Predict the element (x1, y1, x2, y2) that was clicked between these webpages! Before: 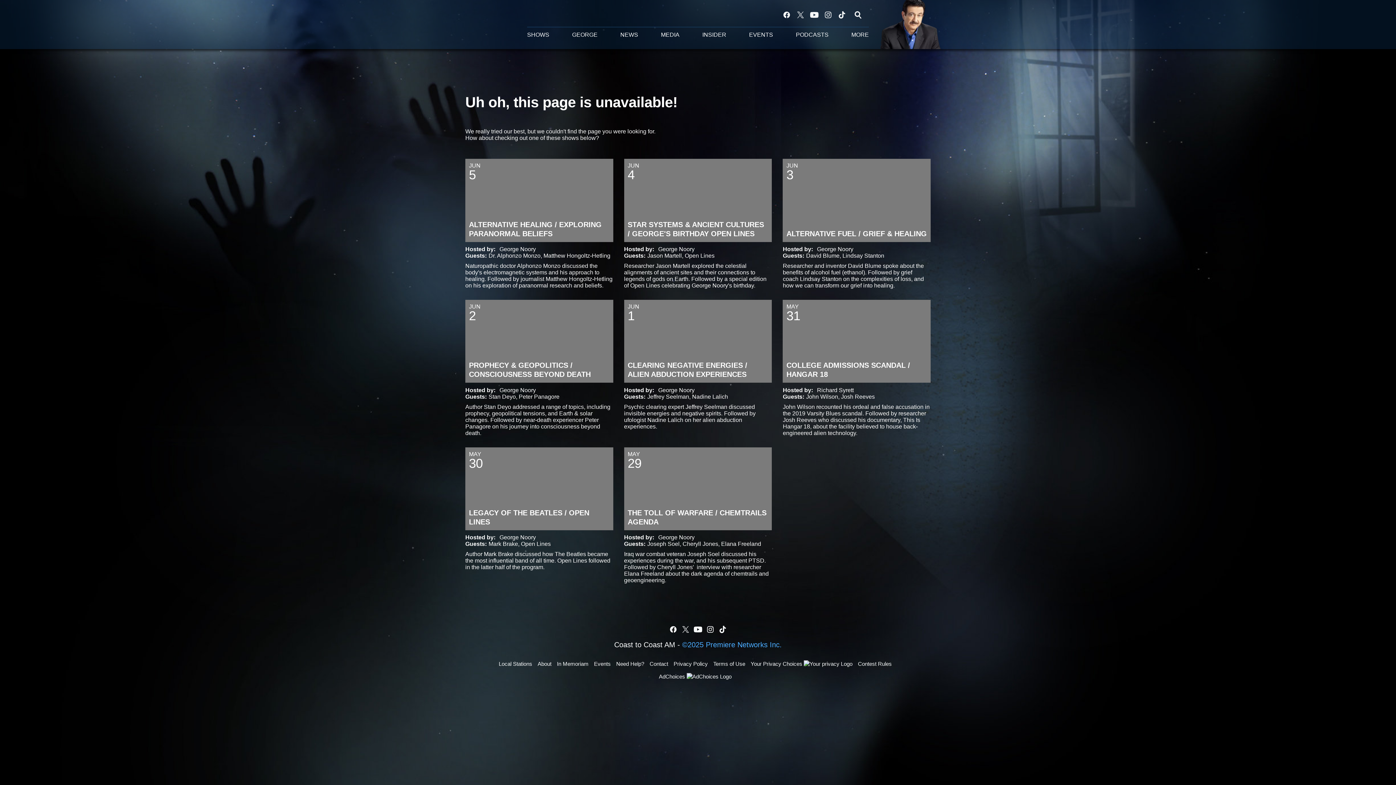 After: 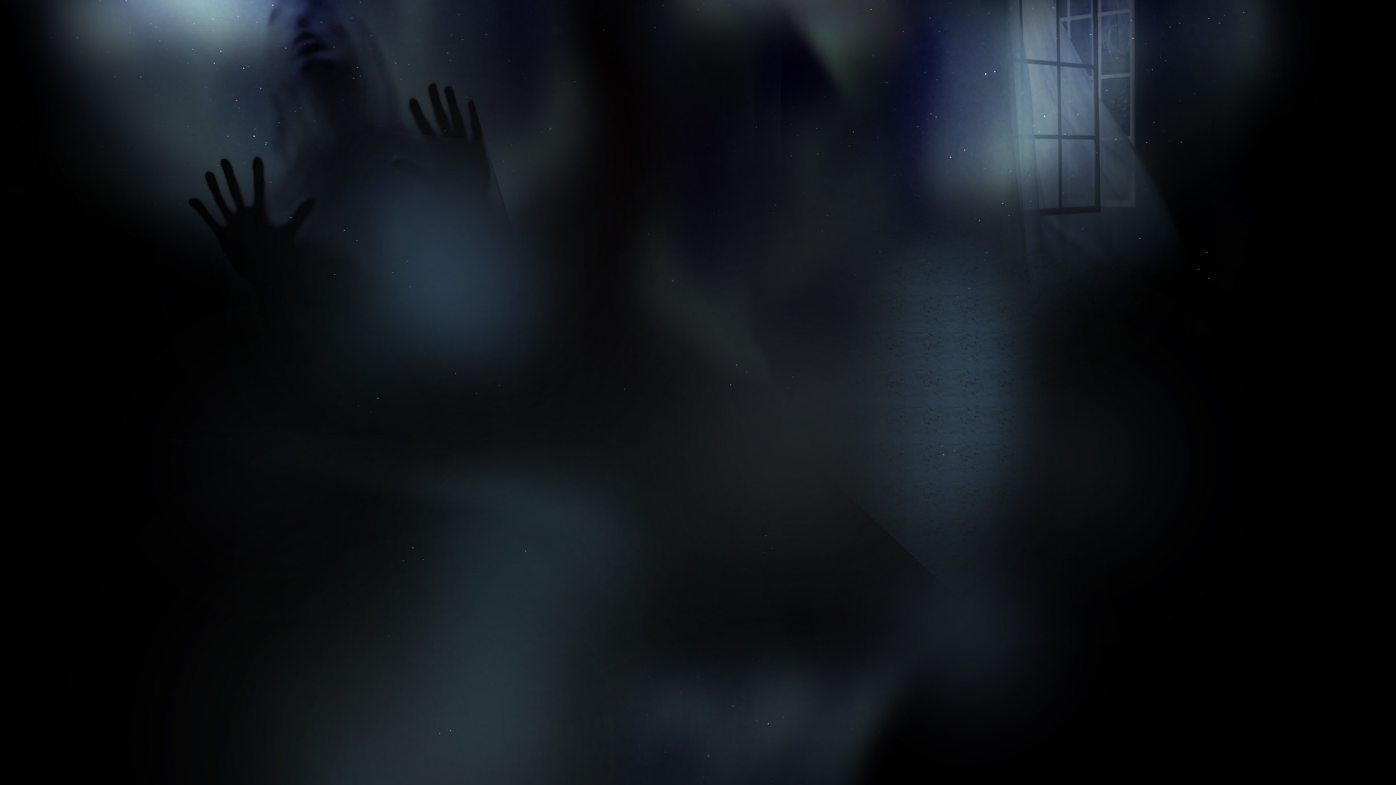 Action: bbox: (658, 387, 694, 393) label: George Noory